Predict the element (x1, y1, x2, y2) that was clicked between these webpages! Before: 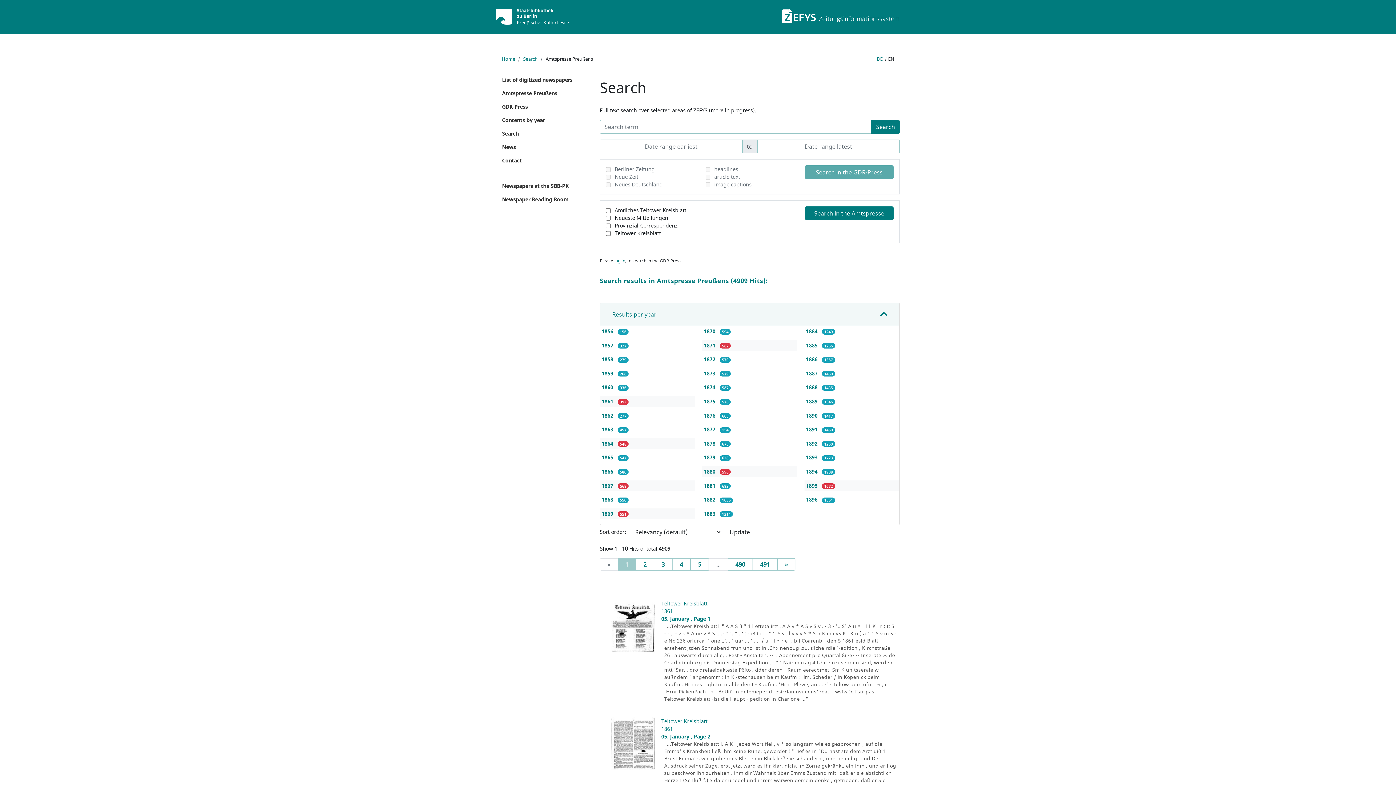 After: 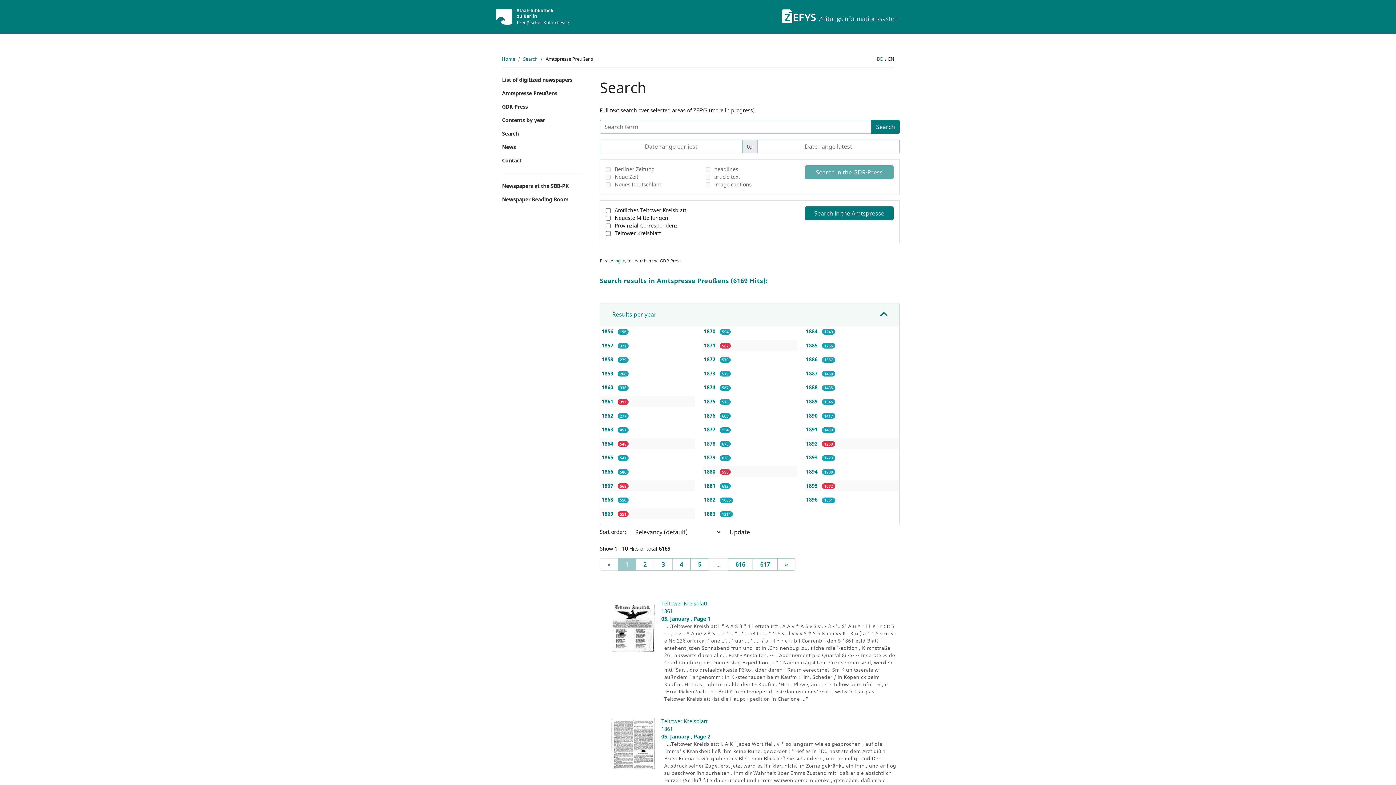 Action: label: 1892  bbox: (806, 440, 819, 447)